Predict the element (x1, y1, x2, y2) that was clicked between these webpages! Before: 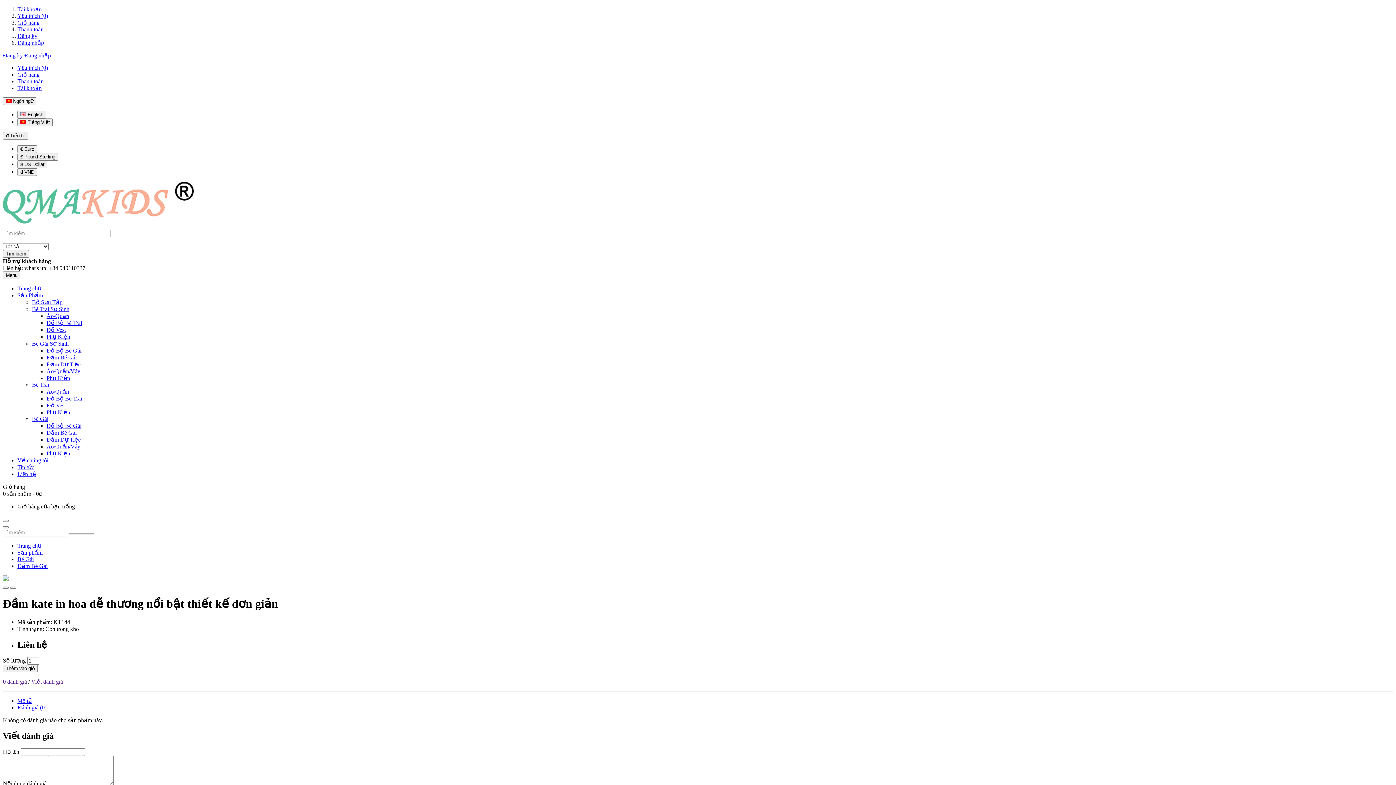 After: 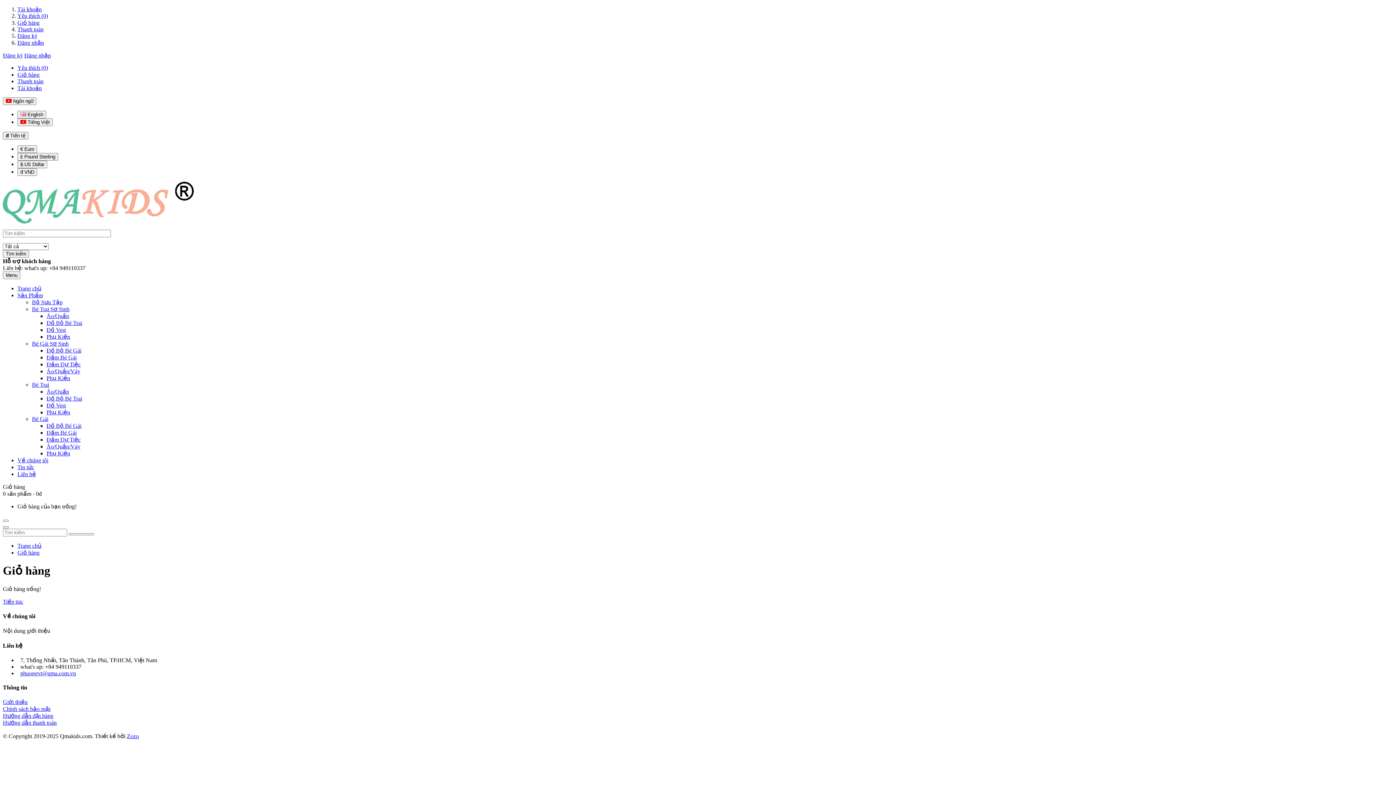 Action: label: Giỏ hàng bbox: (17, 71, 39, 77)